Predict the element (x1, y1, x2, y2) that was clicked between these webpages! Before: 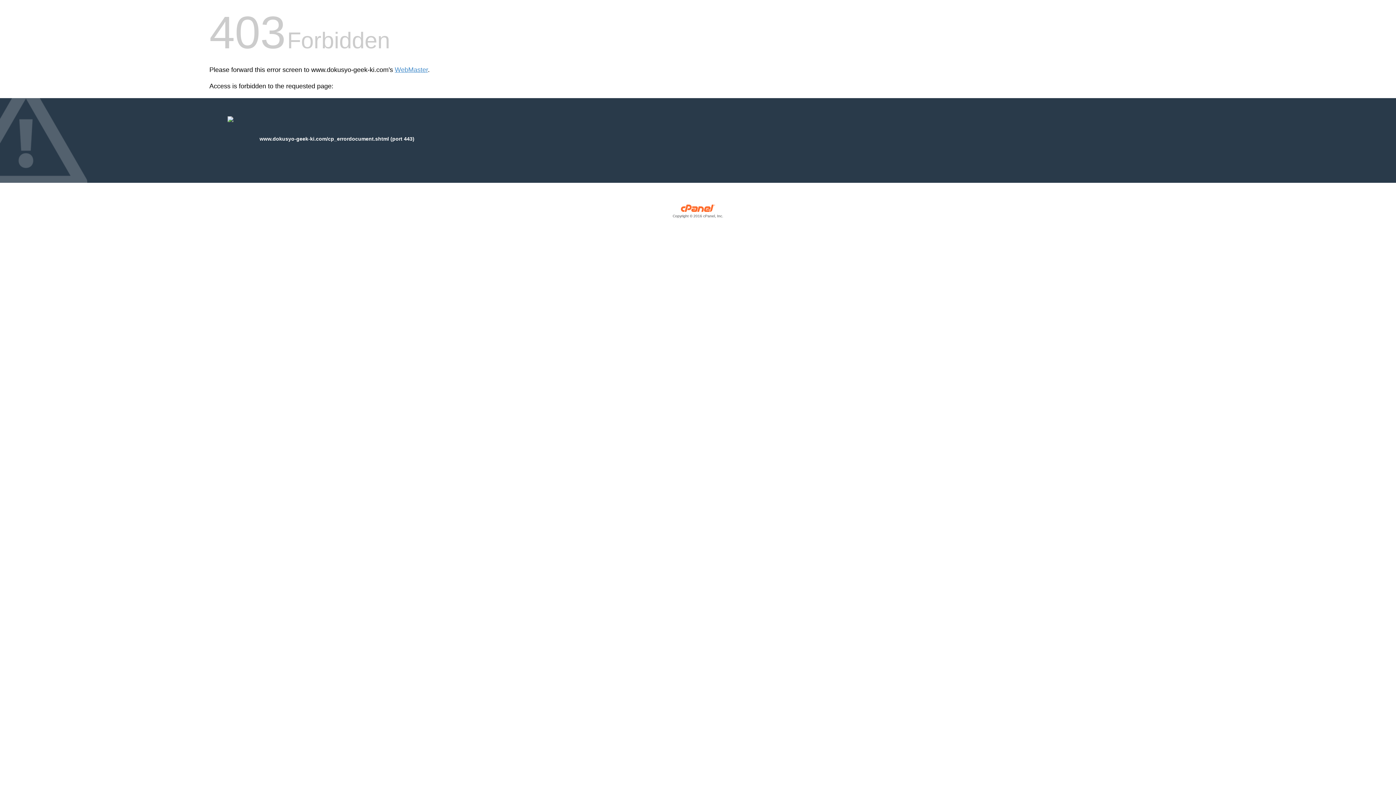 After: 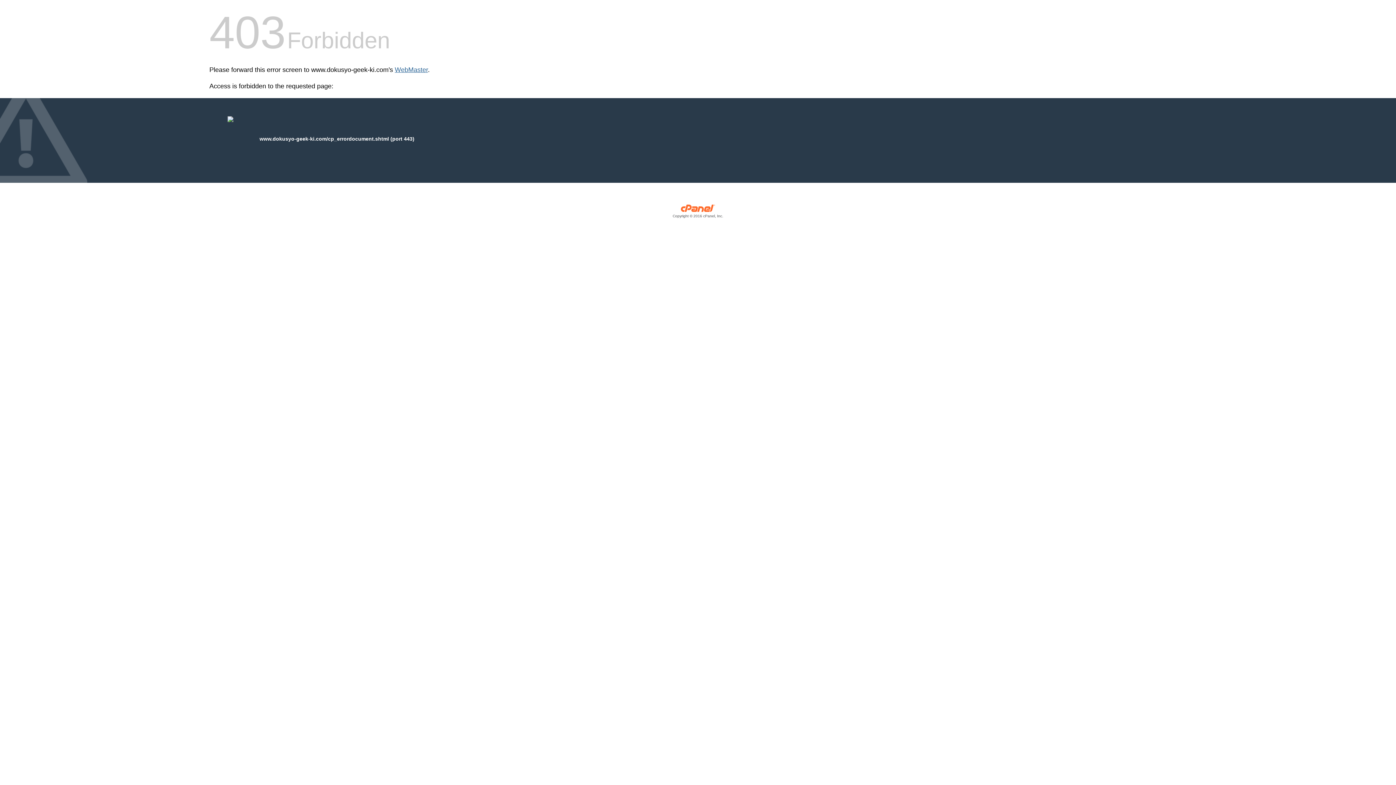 Action: label: WebMaster bbox: (394, 66, 428, 73)